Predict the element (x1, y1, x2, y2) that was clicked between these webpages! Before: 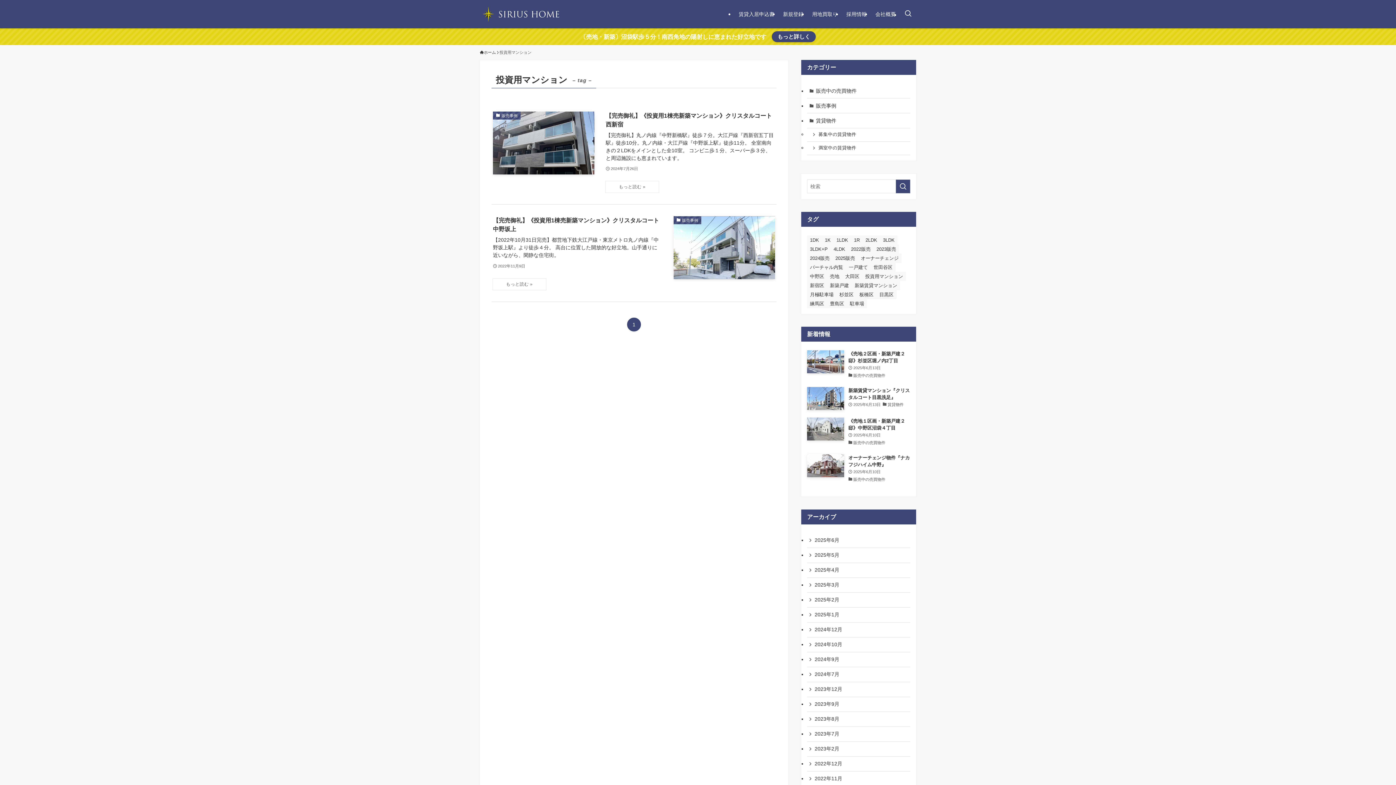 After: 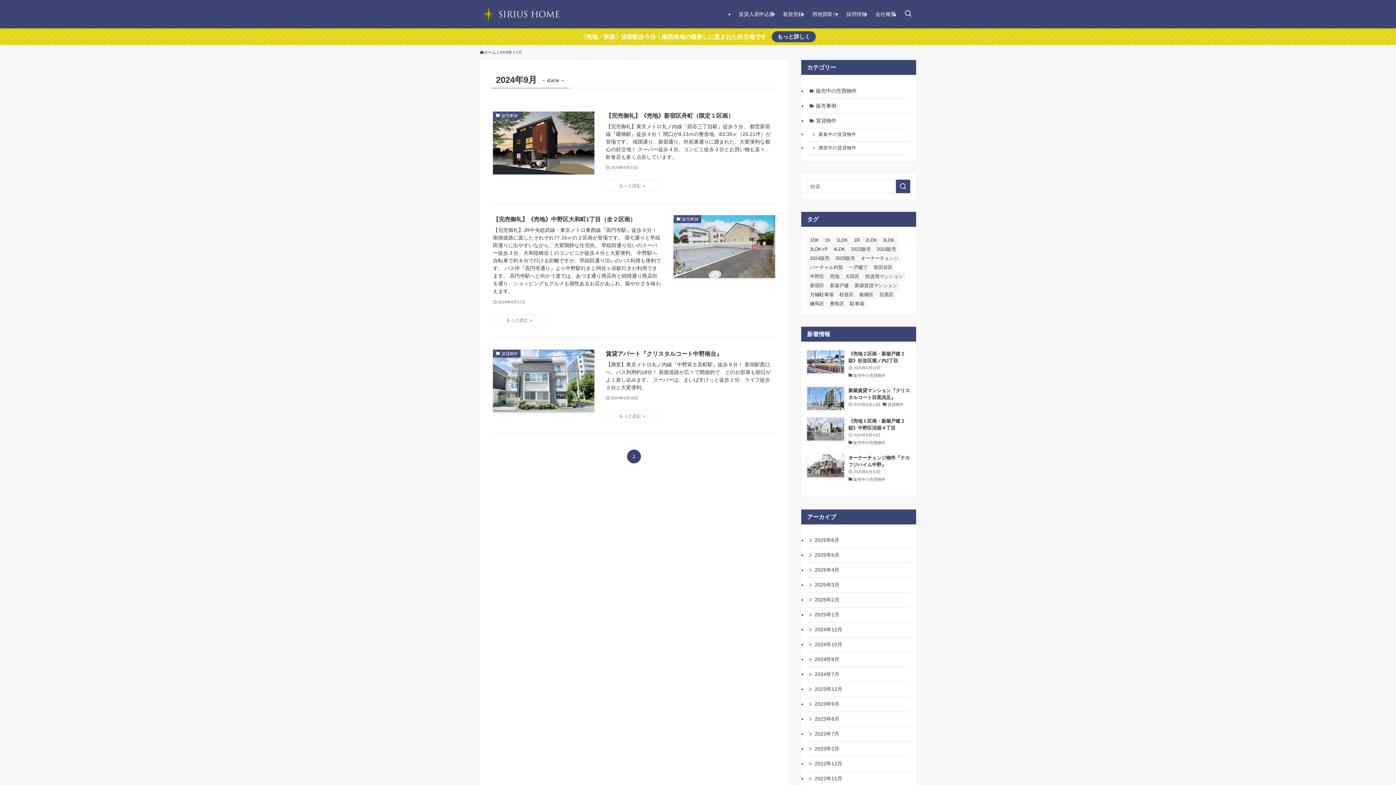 Action: label: 2024年9月 bbox: (807, 652, 910, 667)